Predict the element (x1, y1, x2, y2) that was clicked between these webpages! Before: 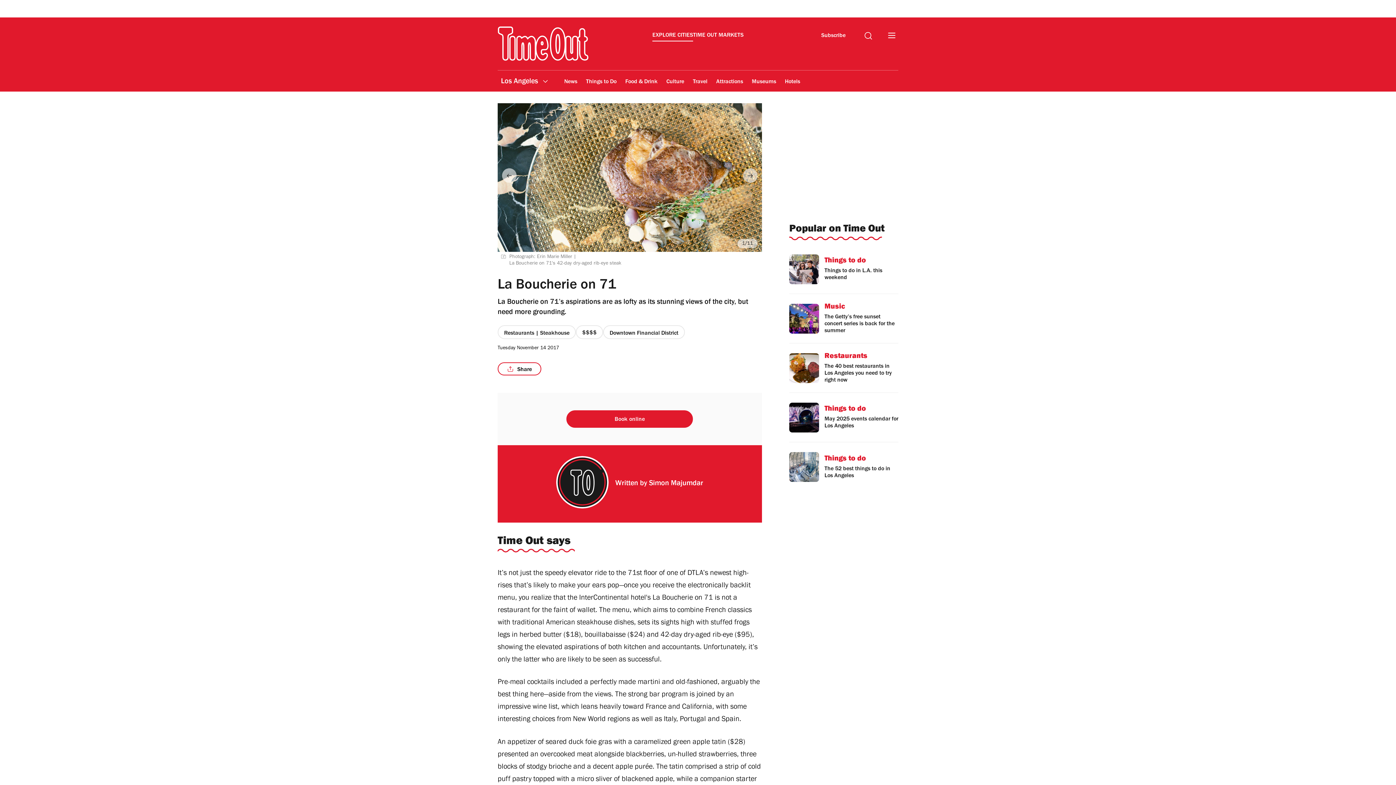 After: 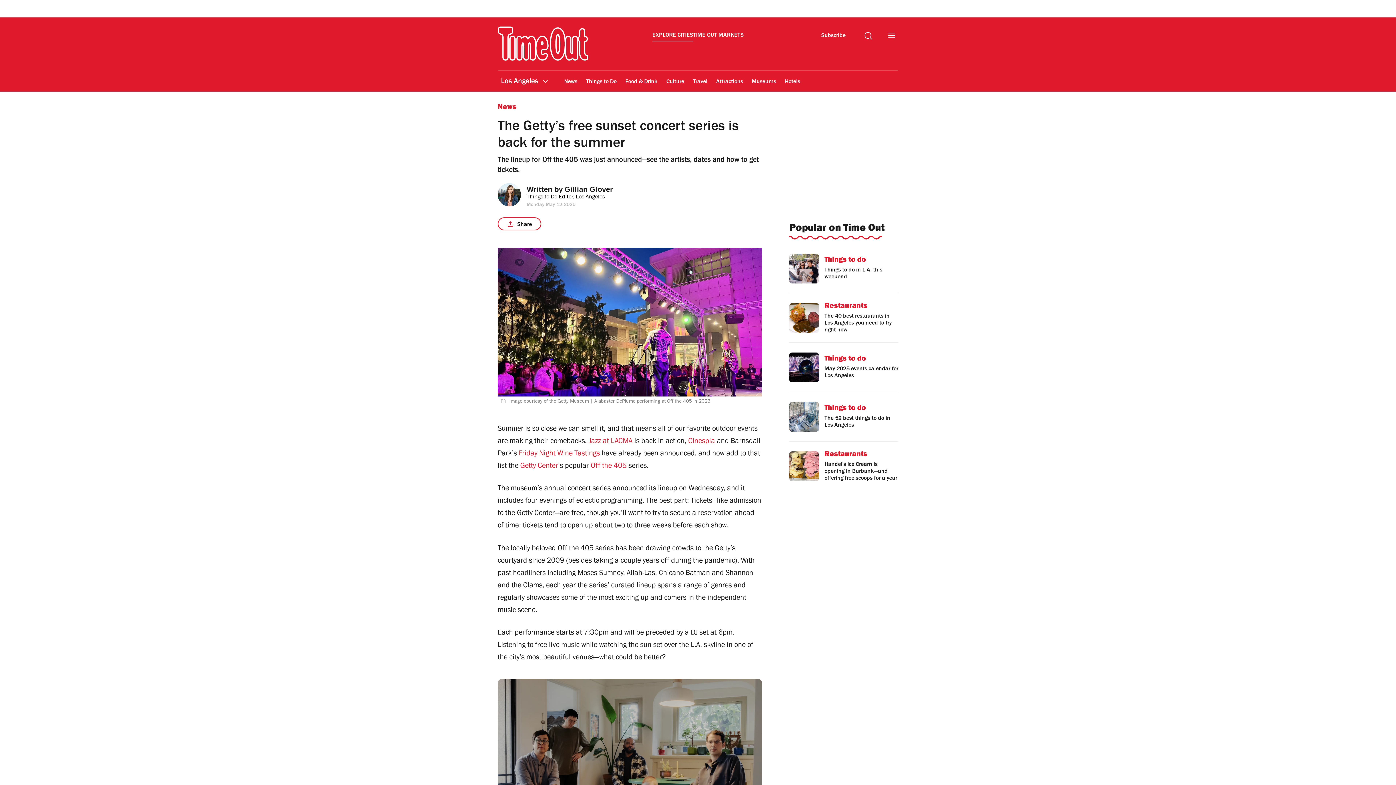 Action: label: Music

The Getty’s free sunset concert series is back for the summer bbox: (789, 392, 898, 434)